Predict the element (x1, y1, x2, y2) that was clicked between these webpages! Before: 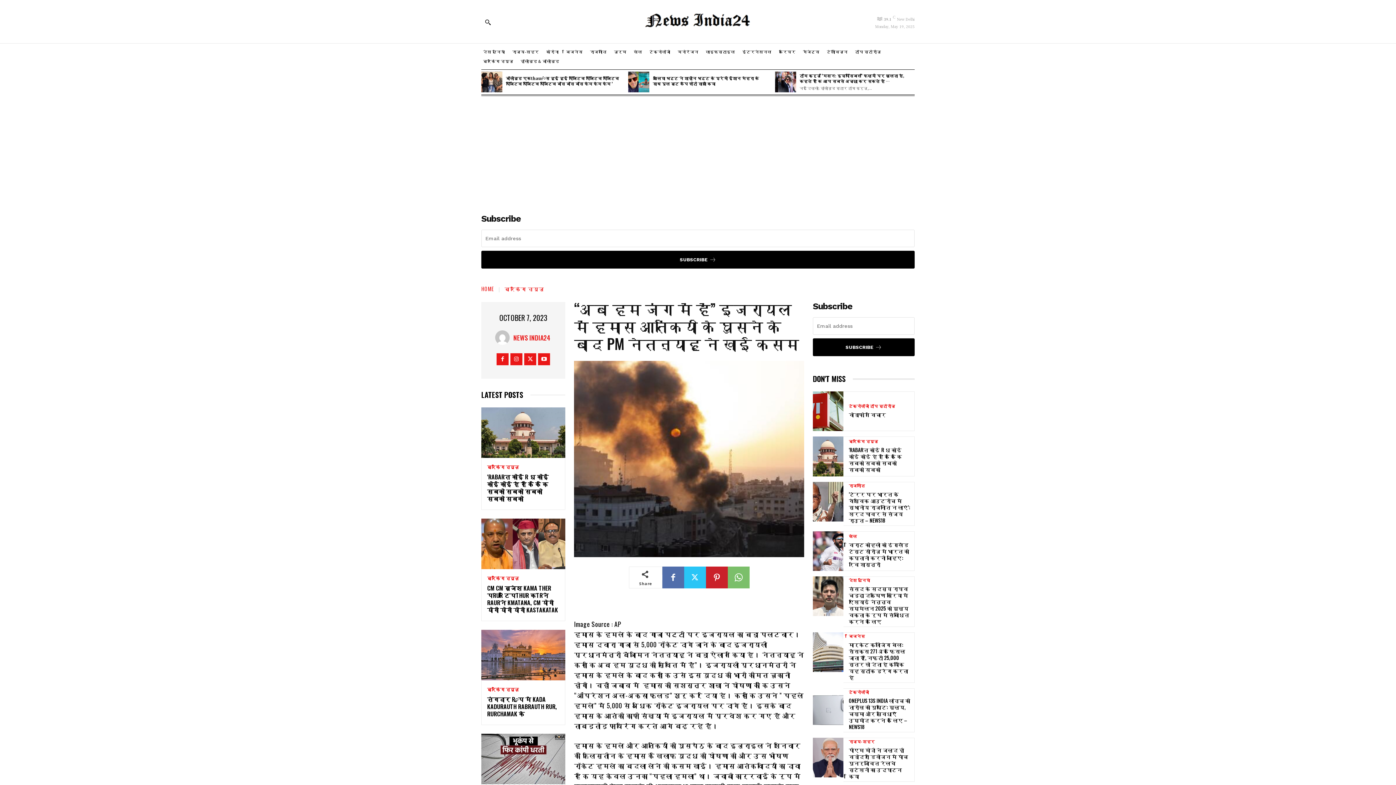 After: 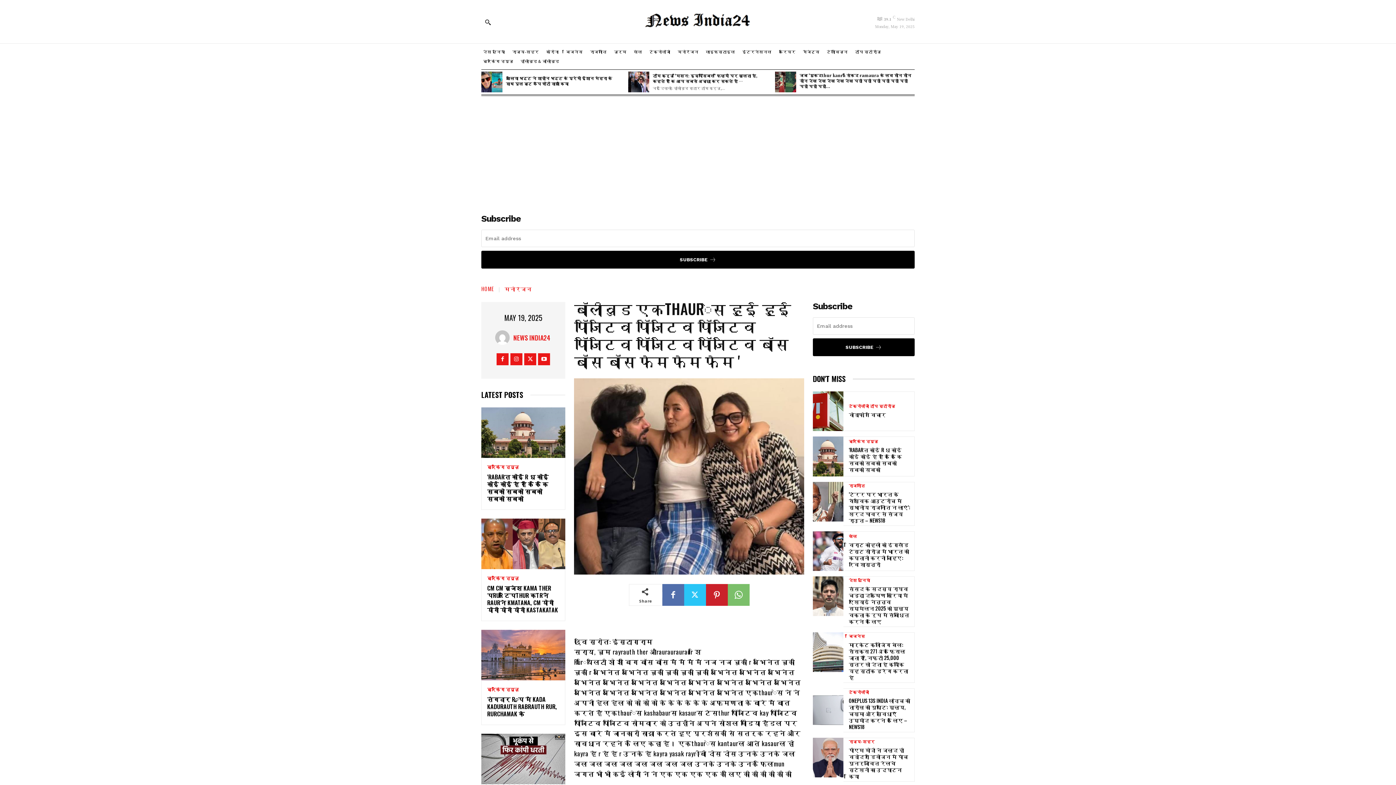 Action: bbox: (481, 71, 502, 92)